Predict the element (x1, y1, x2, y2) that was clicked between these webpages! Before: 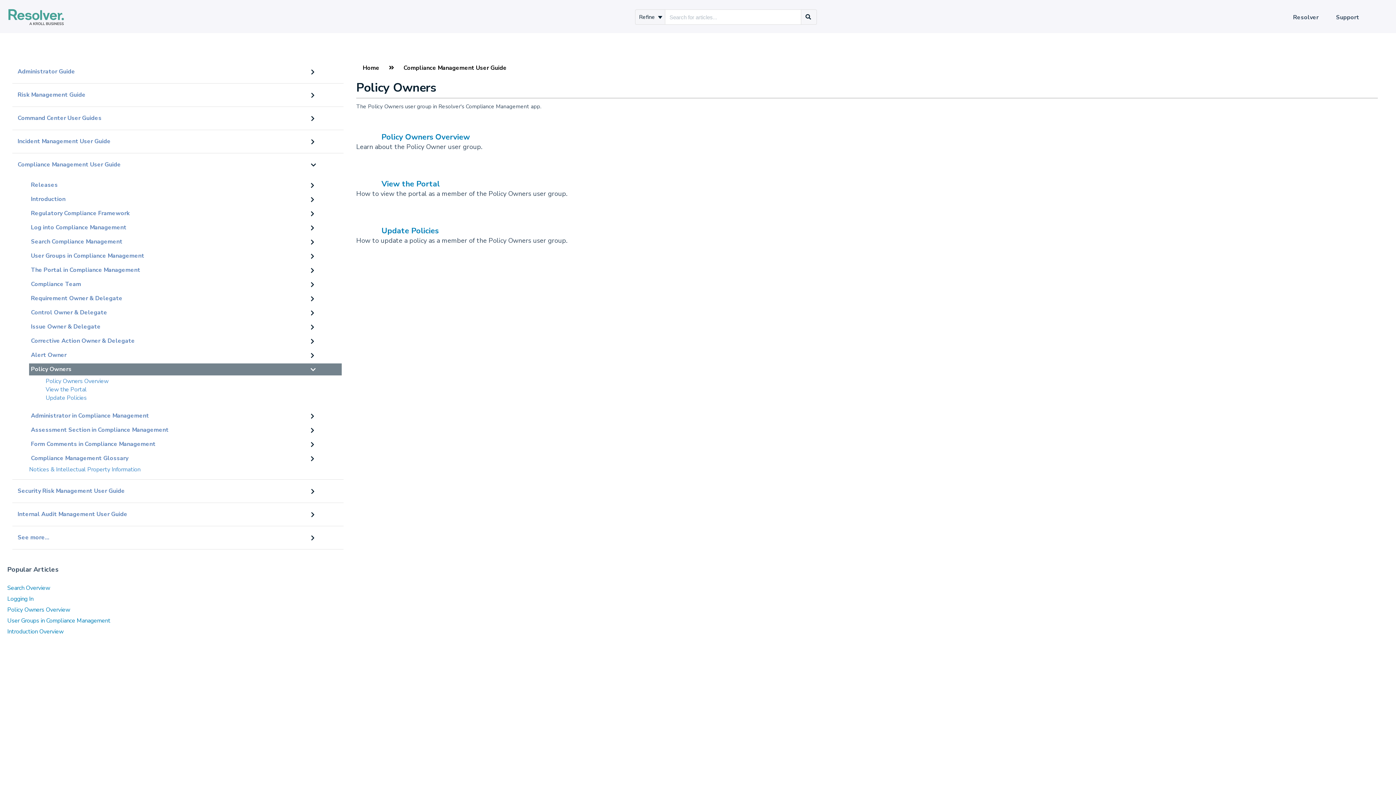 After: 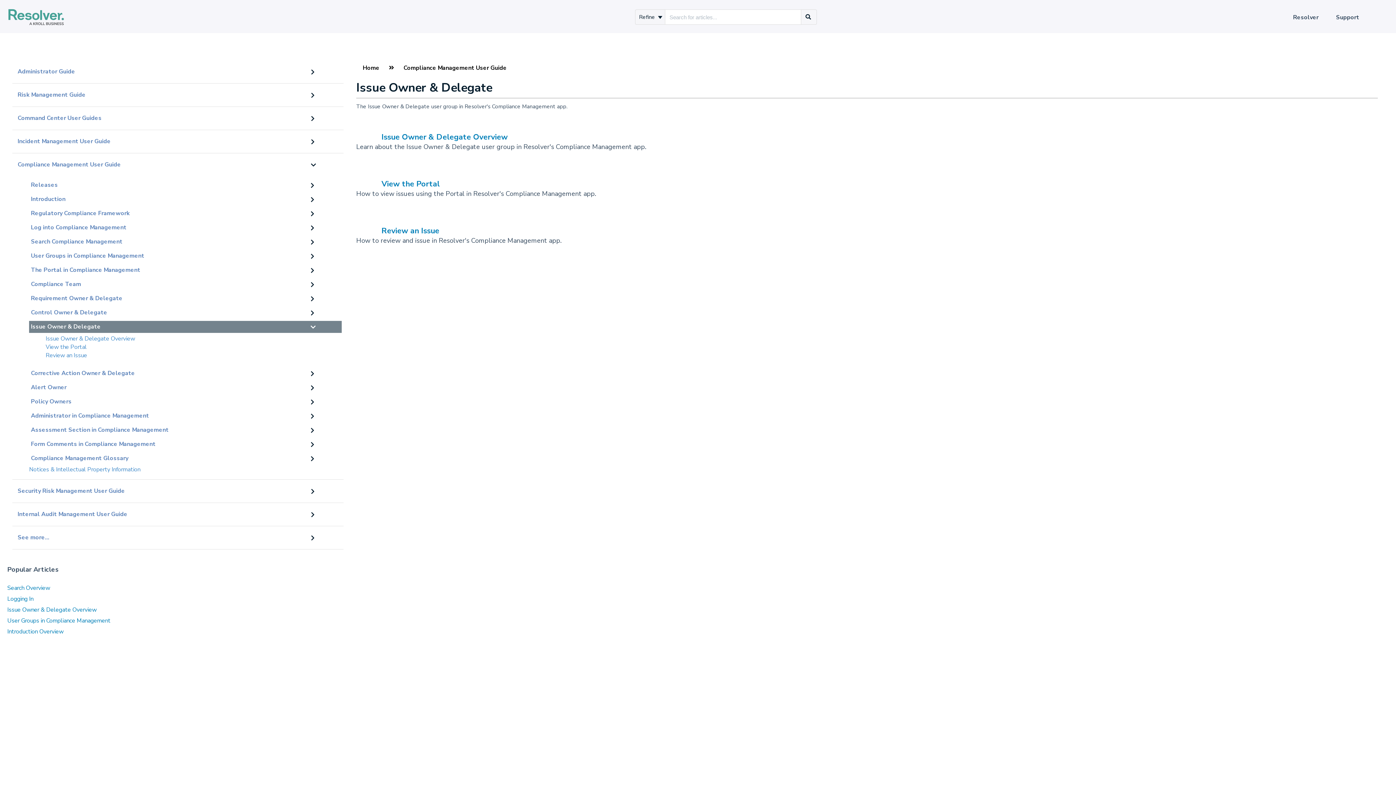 Action: bbox: (29, 321, 308, 333) label: Issue Owner & Delegate